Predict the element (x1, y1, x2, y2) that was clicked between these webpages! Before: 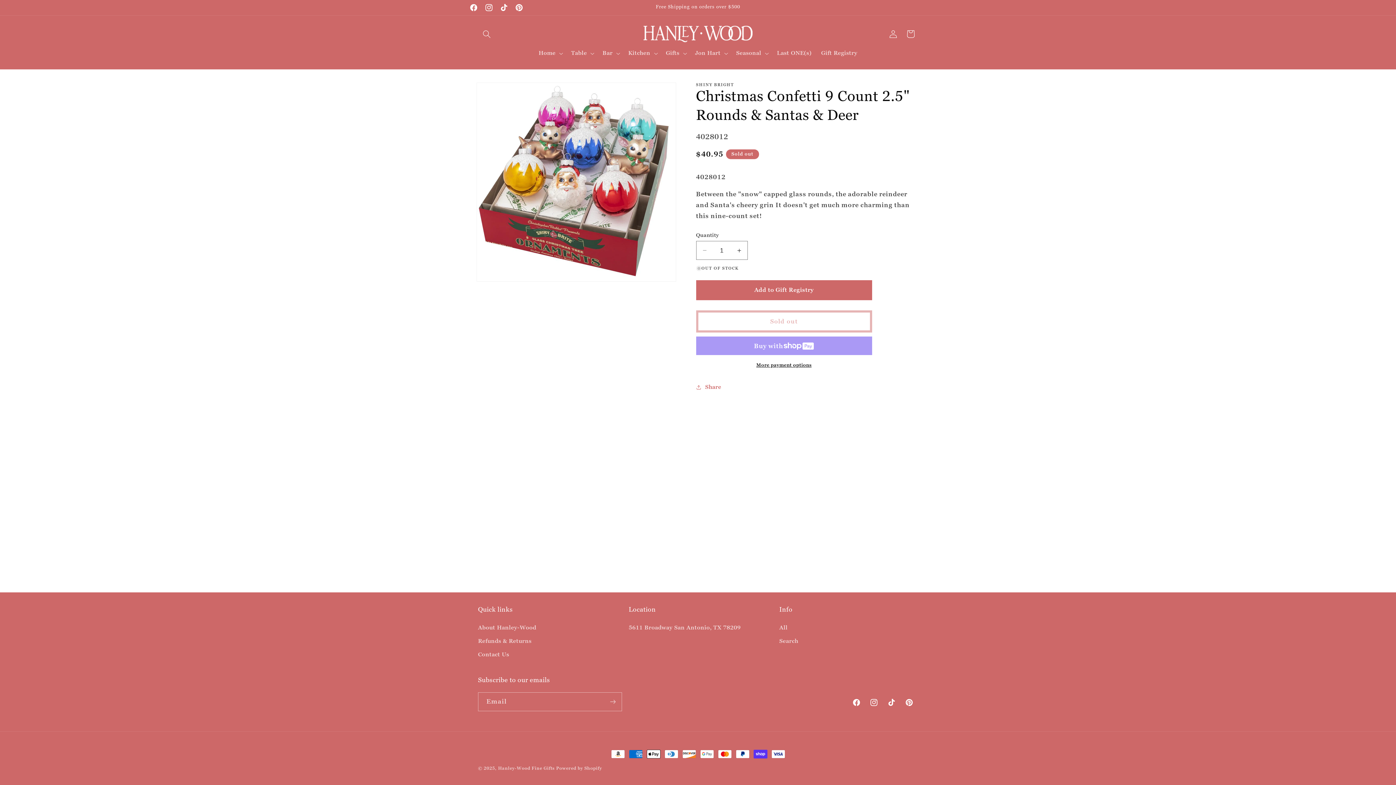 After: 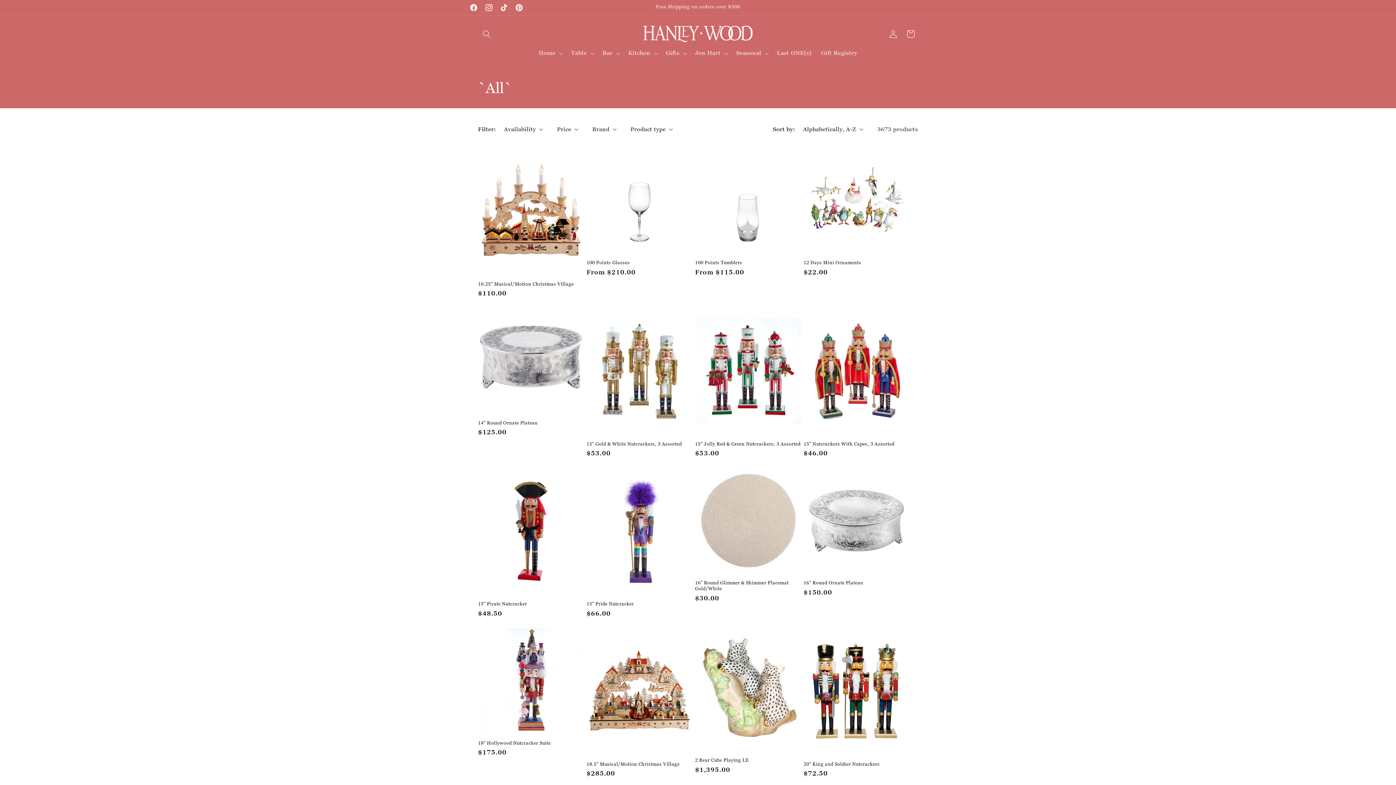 Action: bbox: (779, 623, 787, 634) label: All